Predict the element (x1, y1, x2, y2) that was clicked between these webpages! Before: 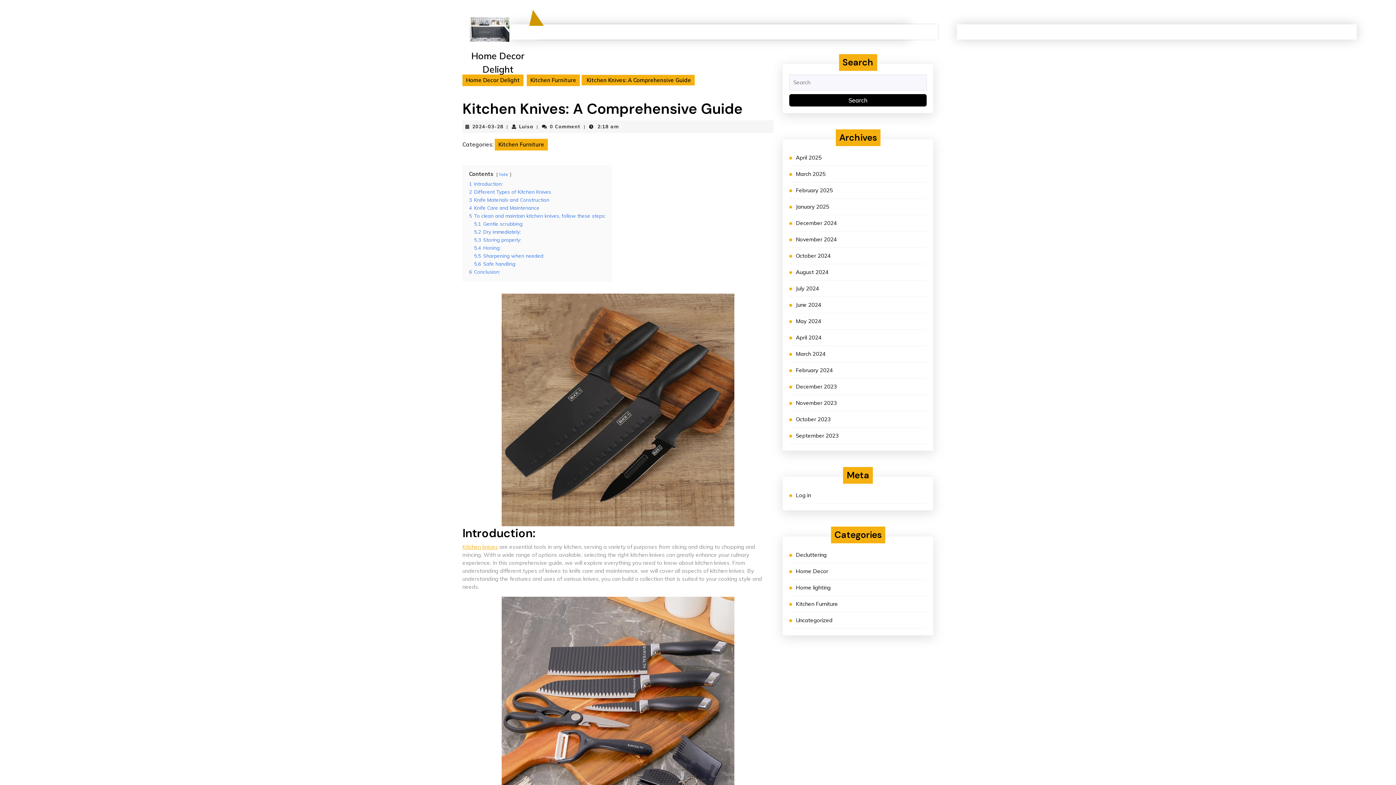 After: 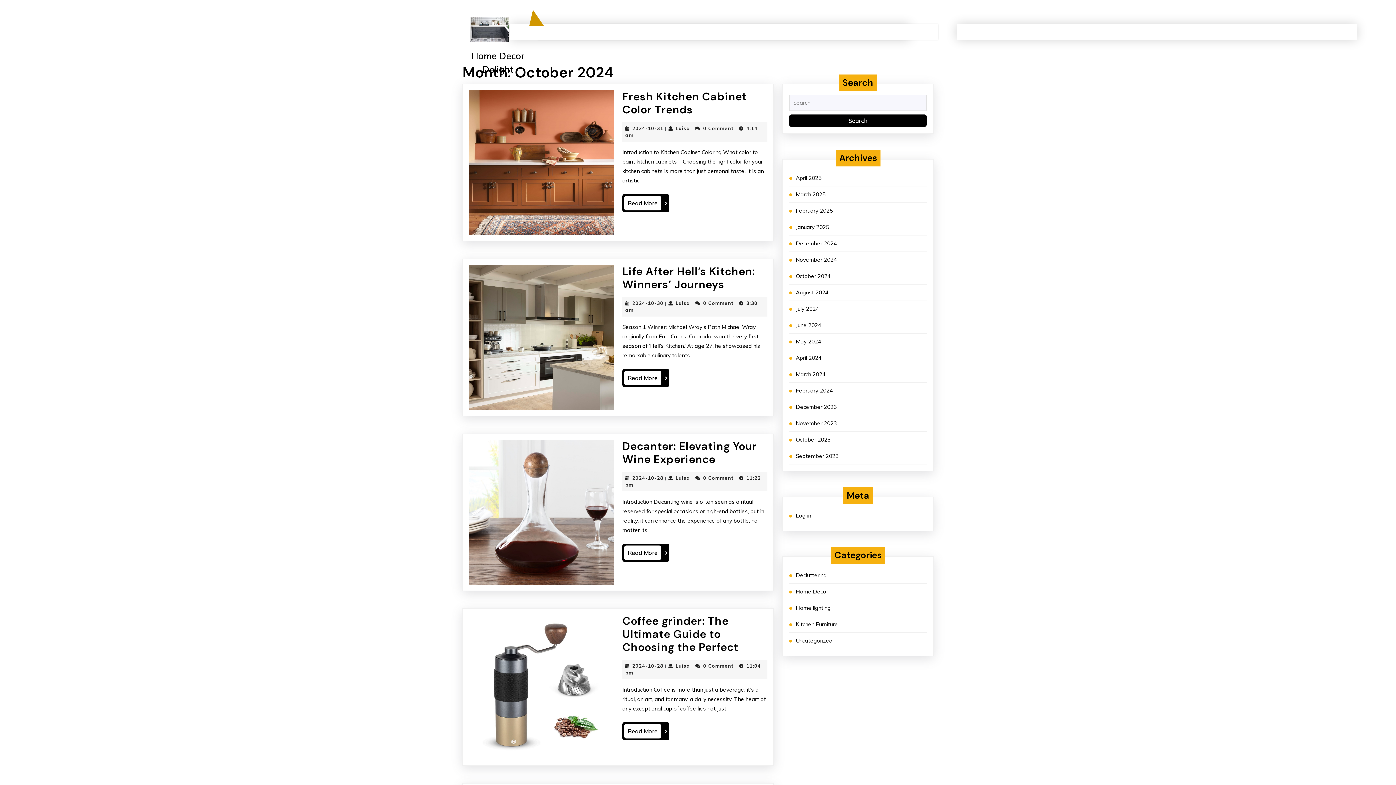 Action: bbox: (796, 252, 830, 259) label: October 2024